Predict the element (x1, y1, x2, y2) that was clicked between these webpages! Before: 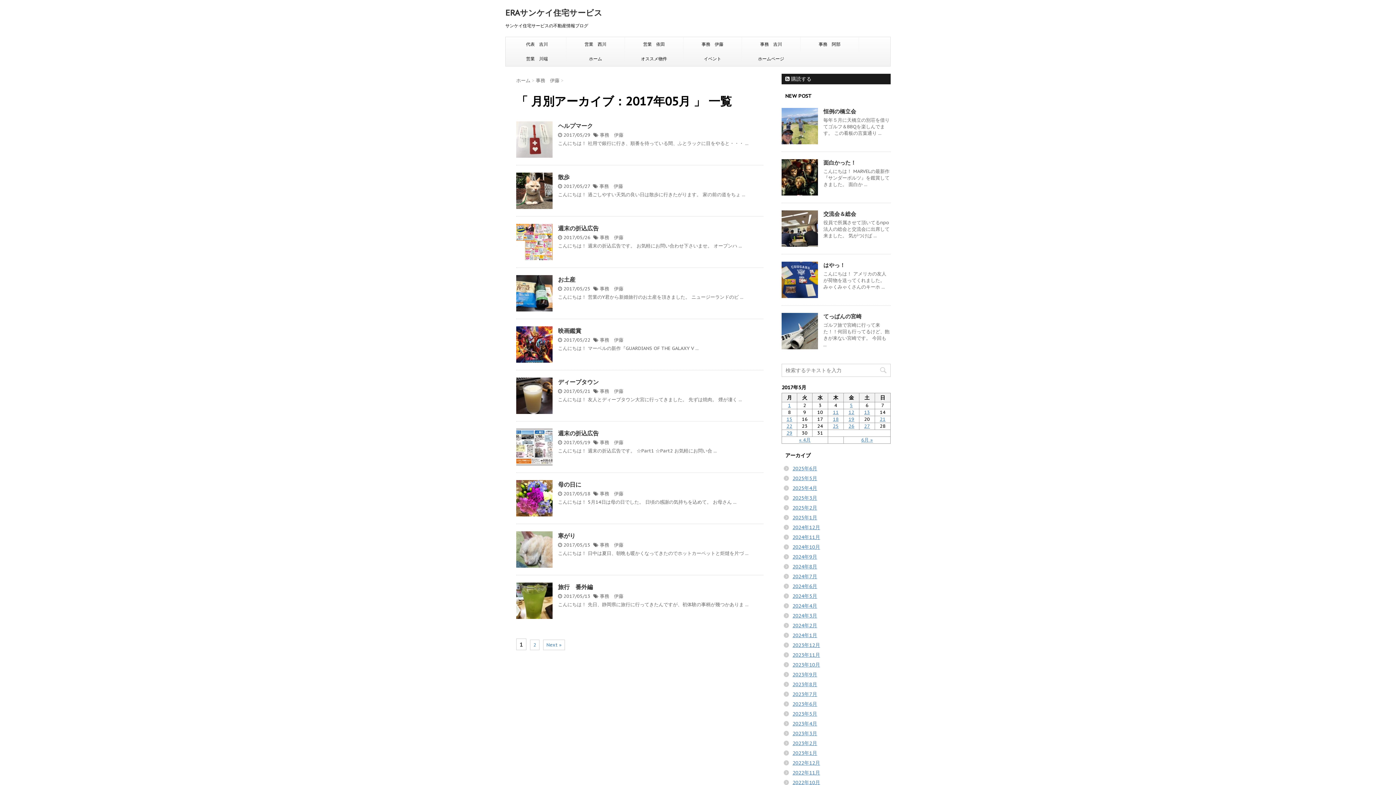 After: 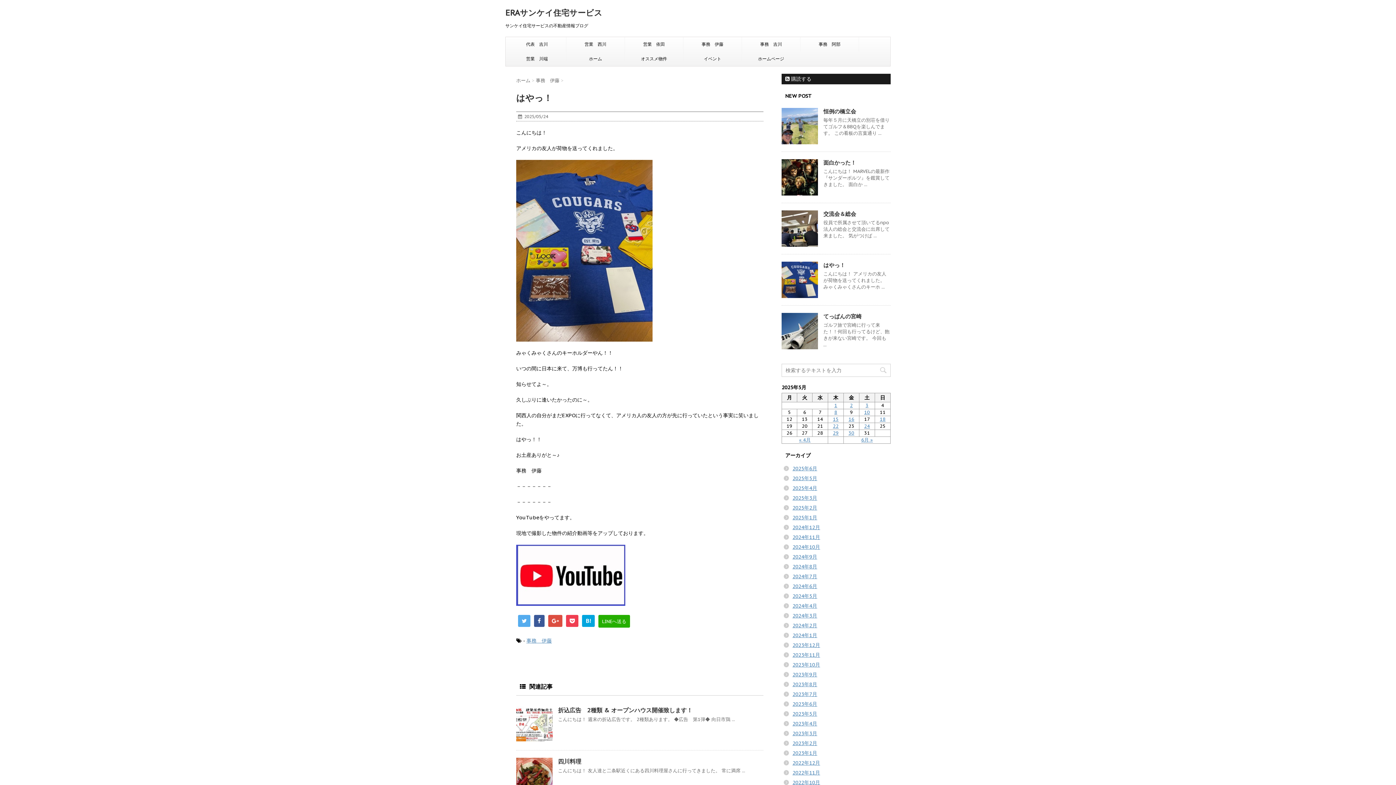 Action: bbox: (781, 261, 818, 298)